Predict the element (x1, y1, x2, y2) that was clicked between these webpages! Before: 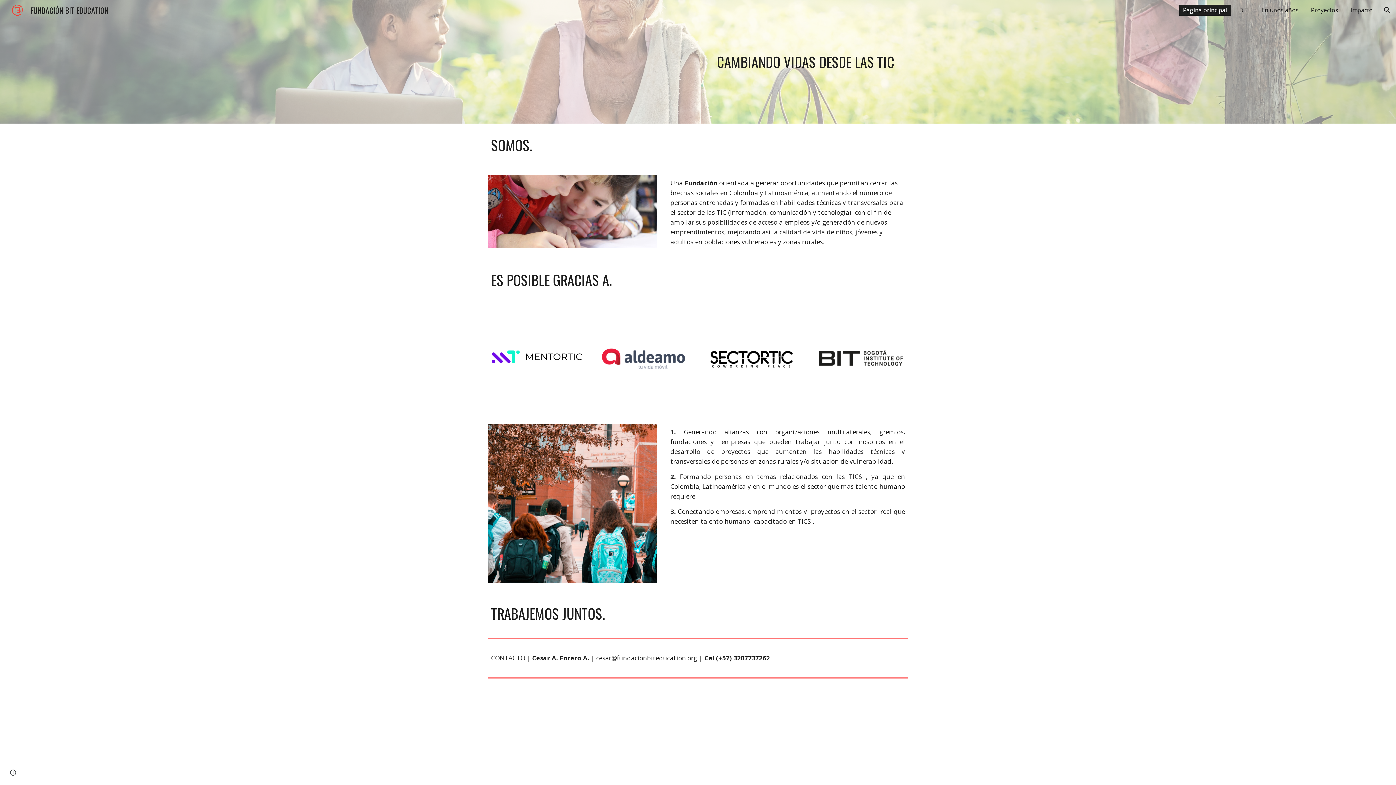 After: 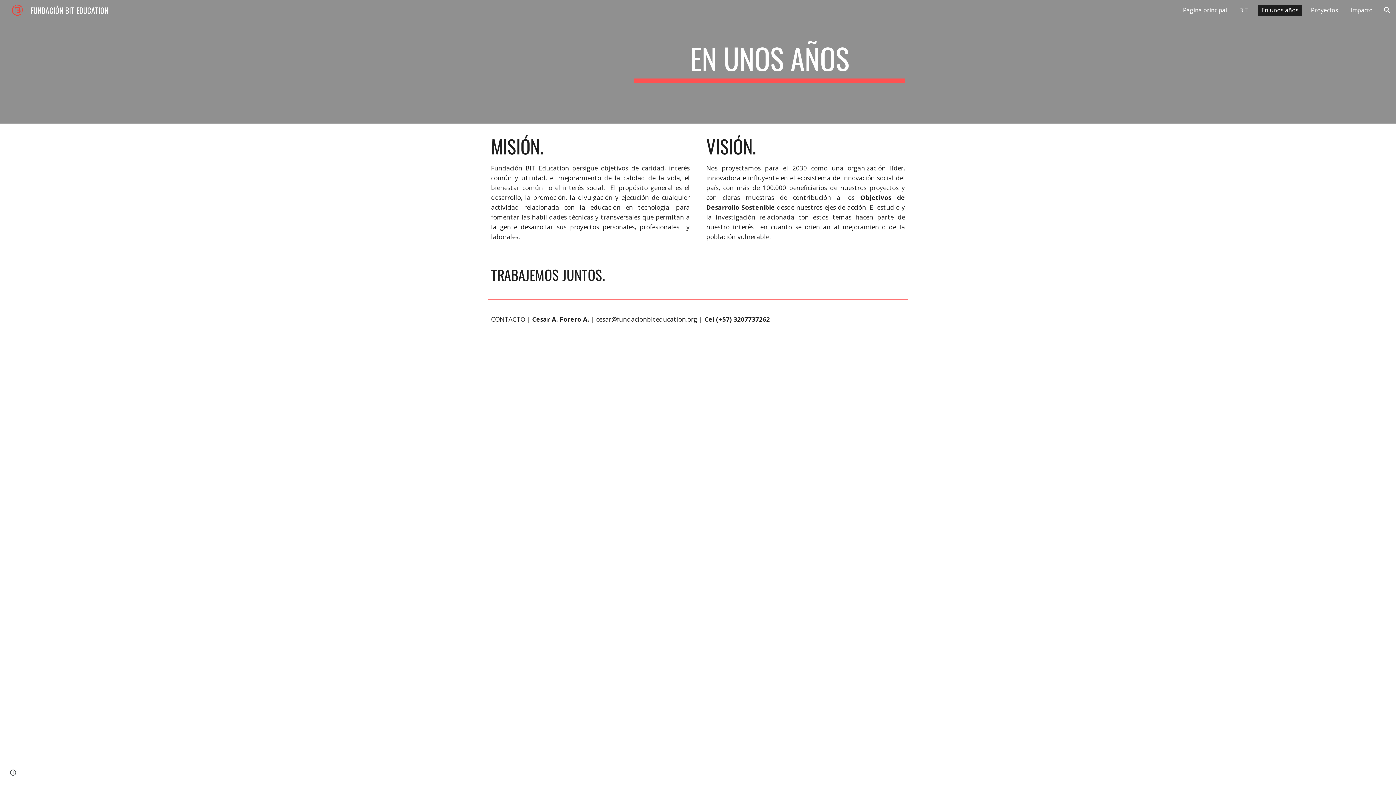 Action: bbox: (1258, 4, 1302, 15) label: En unos años